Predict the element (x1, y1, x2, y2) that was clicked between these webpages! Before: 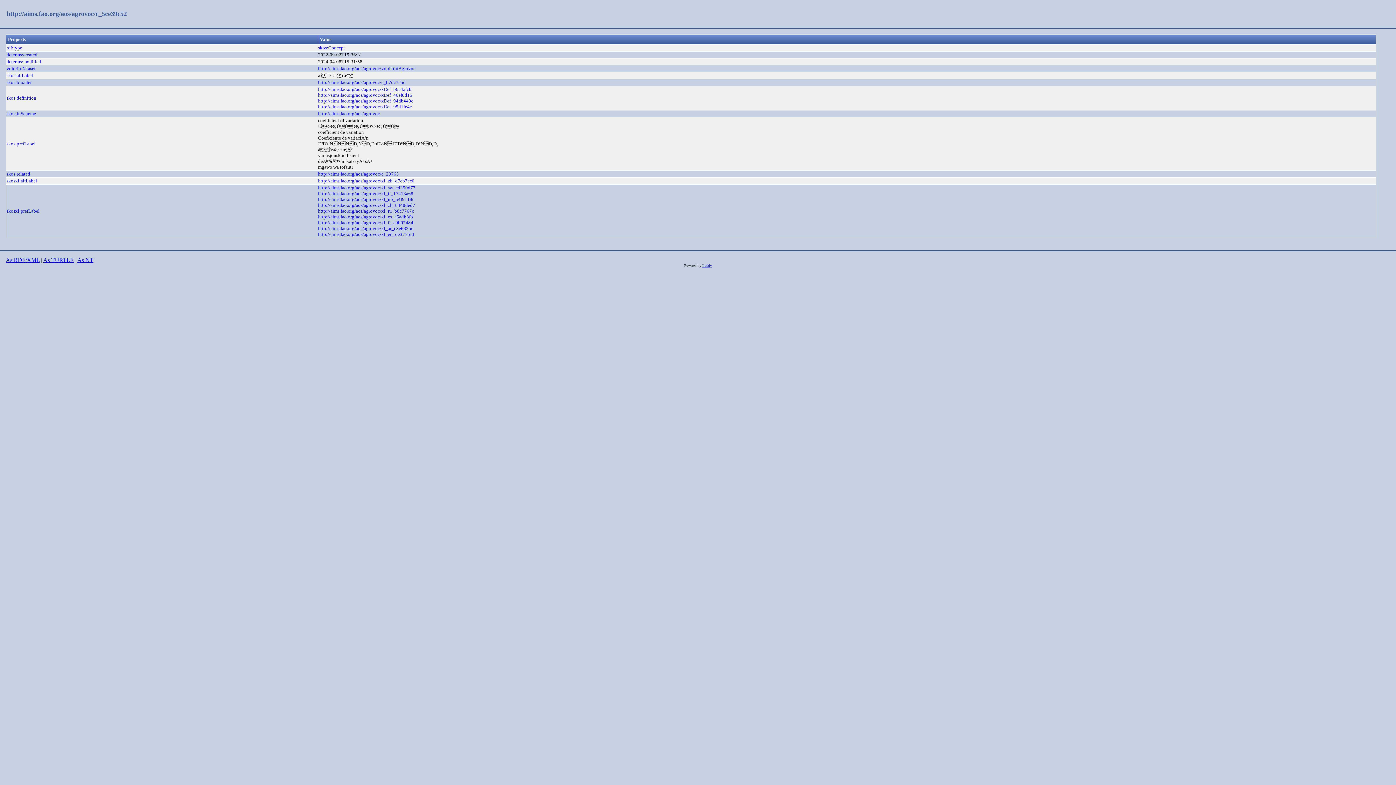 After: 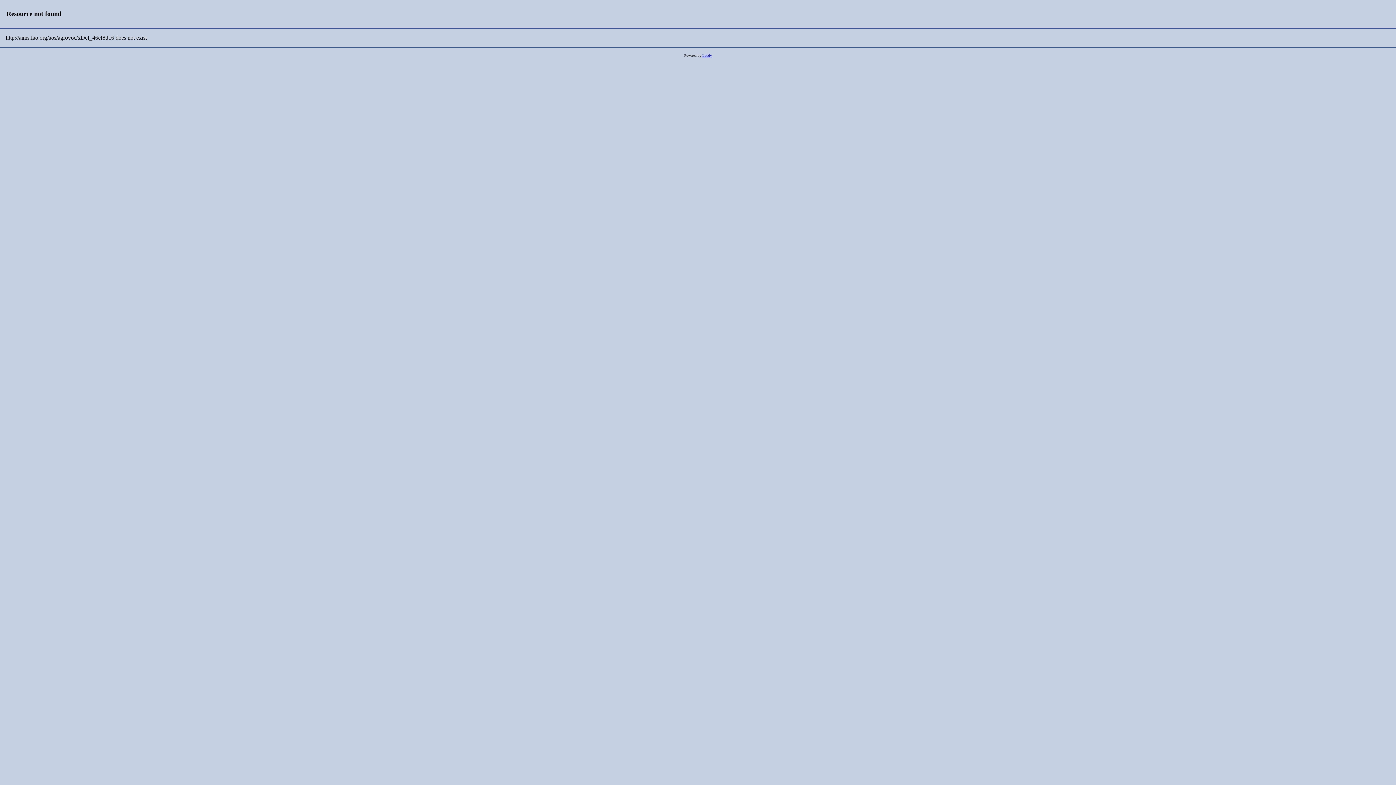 Action: label: http://aims.fao.org/aos/agrovoc/xDef_46ef8d16 bbox: (318, 92, 412, 97)